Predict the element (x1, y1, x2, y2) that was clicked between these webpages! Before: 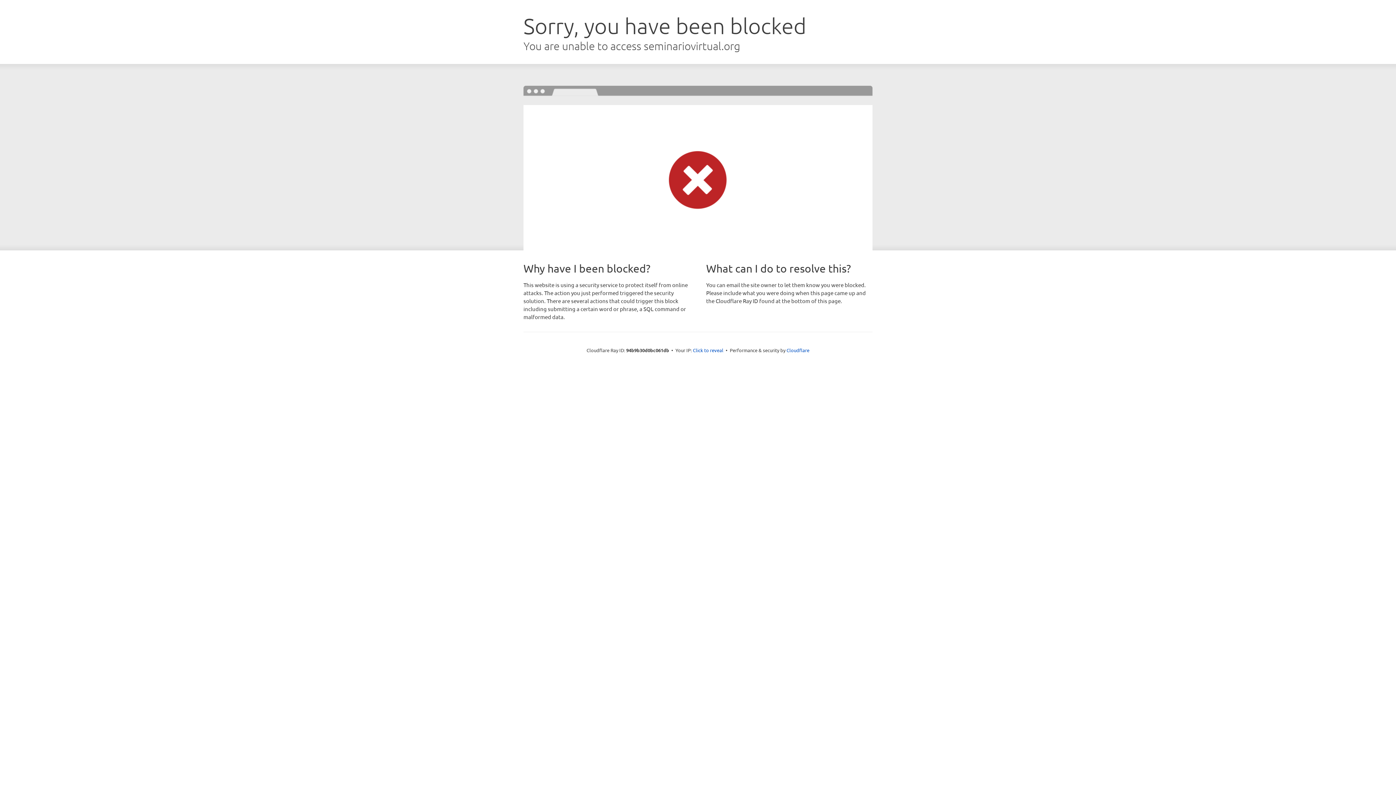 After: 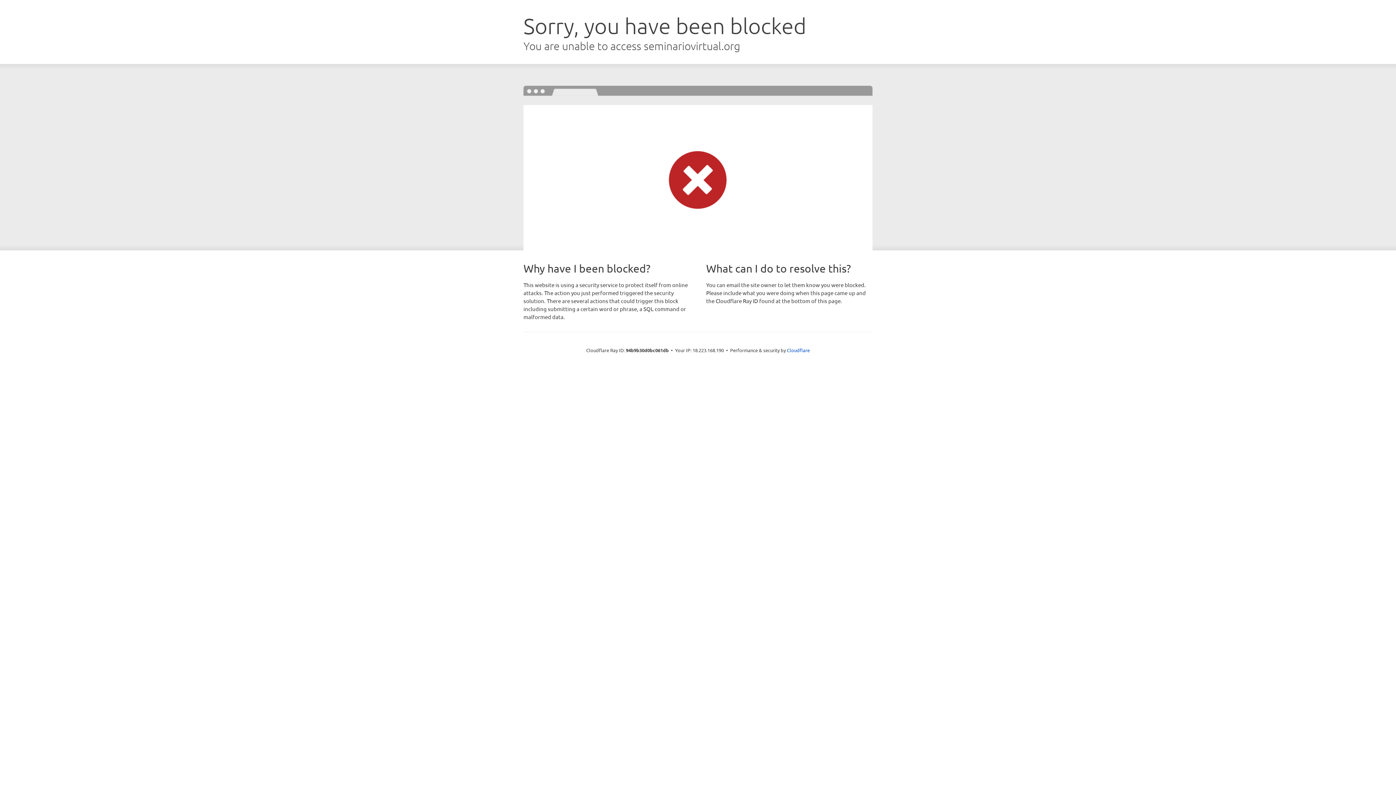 Action: bbox: (693, 346, 723, 353) label: Click to reveal